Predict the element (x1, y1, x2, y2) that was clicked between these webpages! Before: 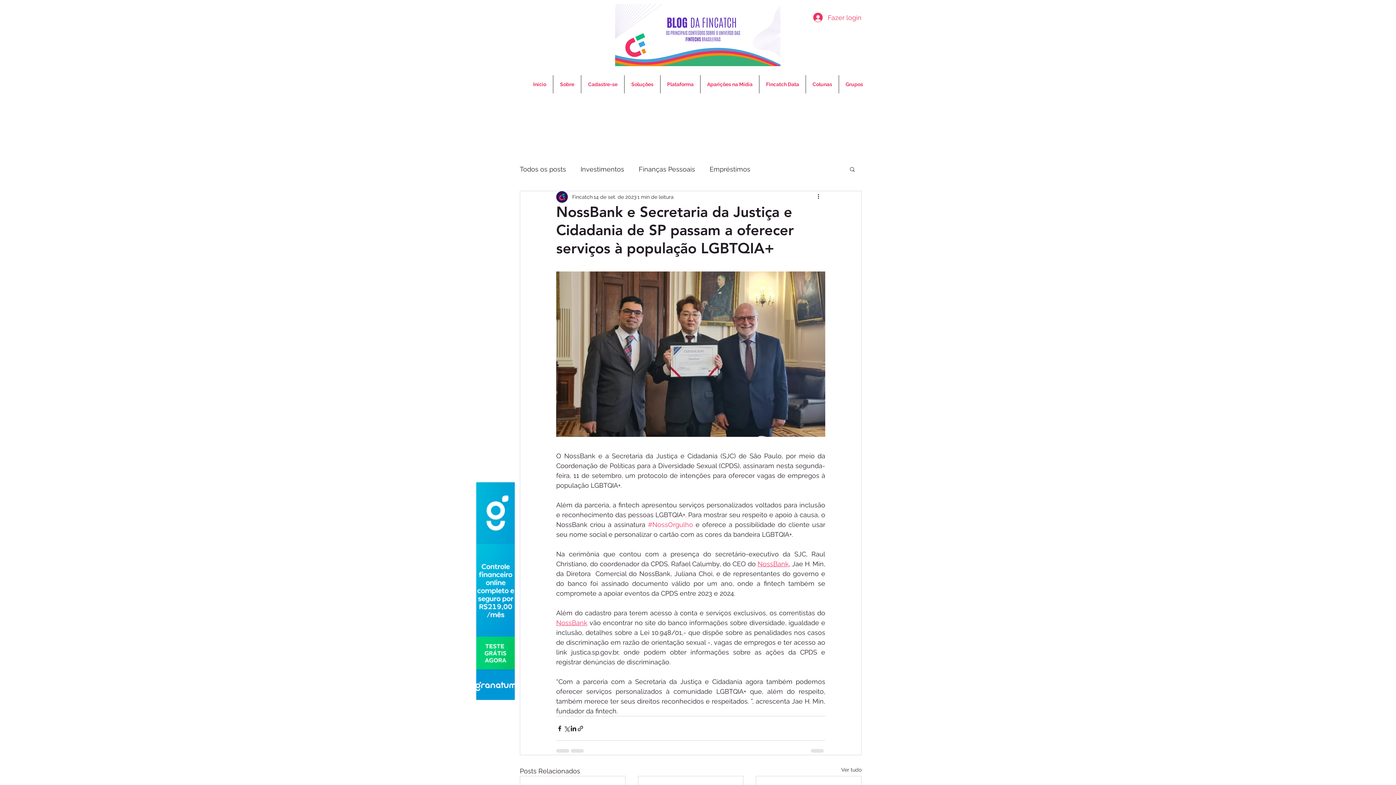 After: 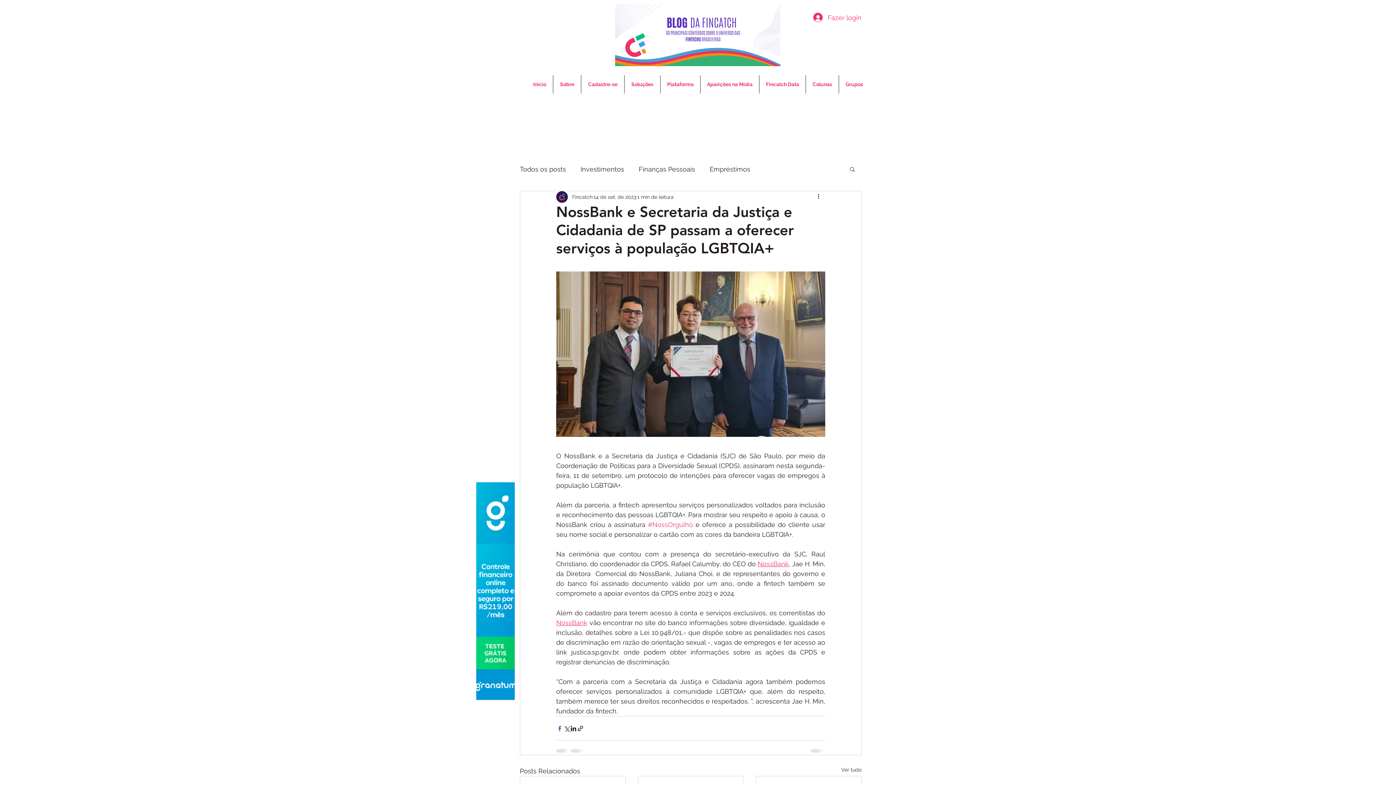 Action: bbox: (556, 725, 563, 732) label: Compartilhar via Facebook